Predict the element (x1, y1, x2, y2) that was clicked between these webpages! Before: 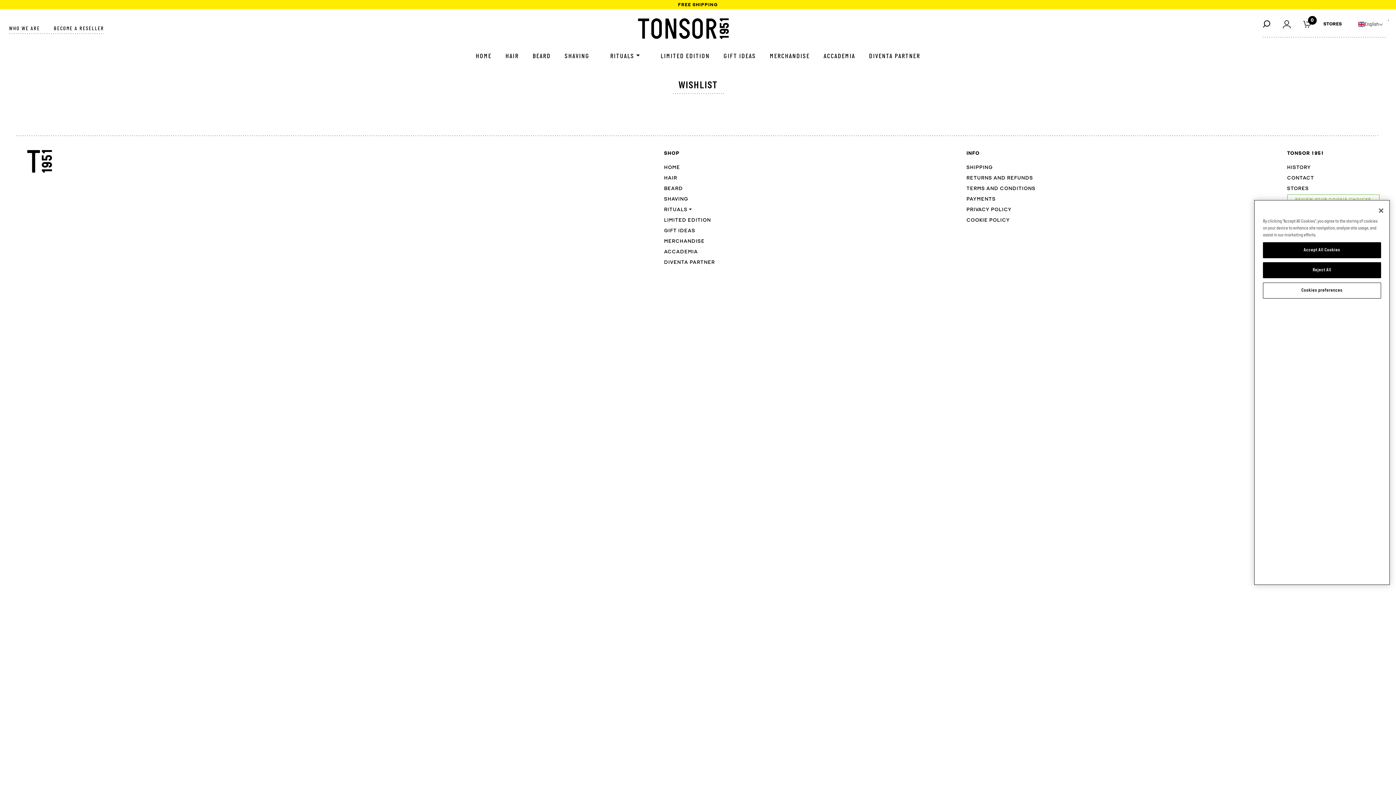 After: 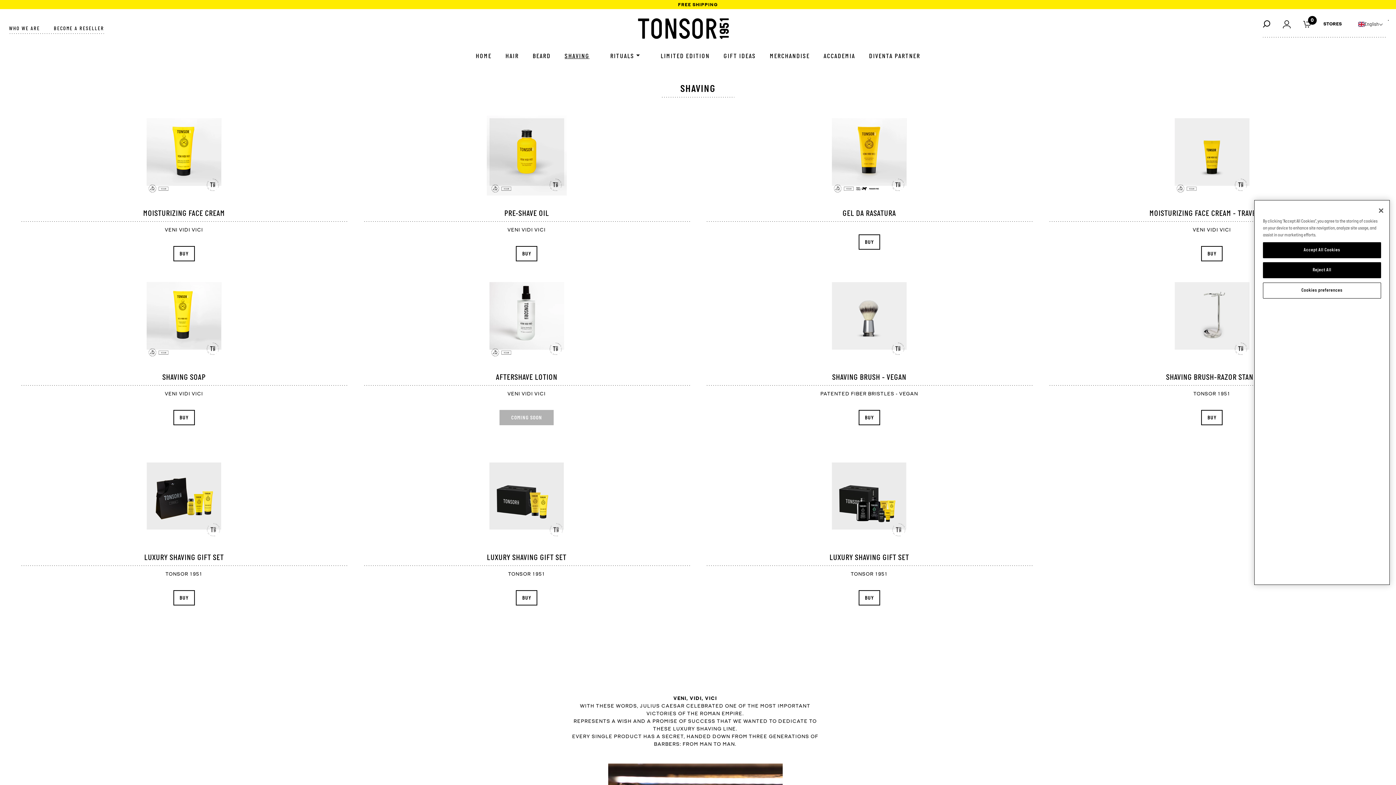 Action: label: SHAVING bbox: (564, 52, 589, 59)